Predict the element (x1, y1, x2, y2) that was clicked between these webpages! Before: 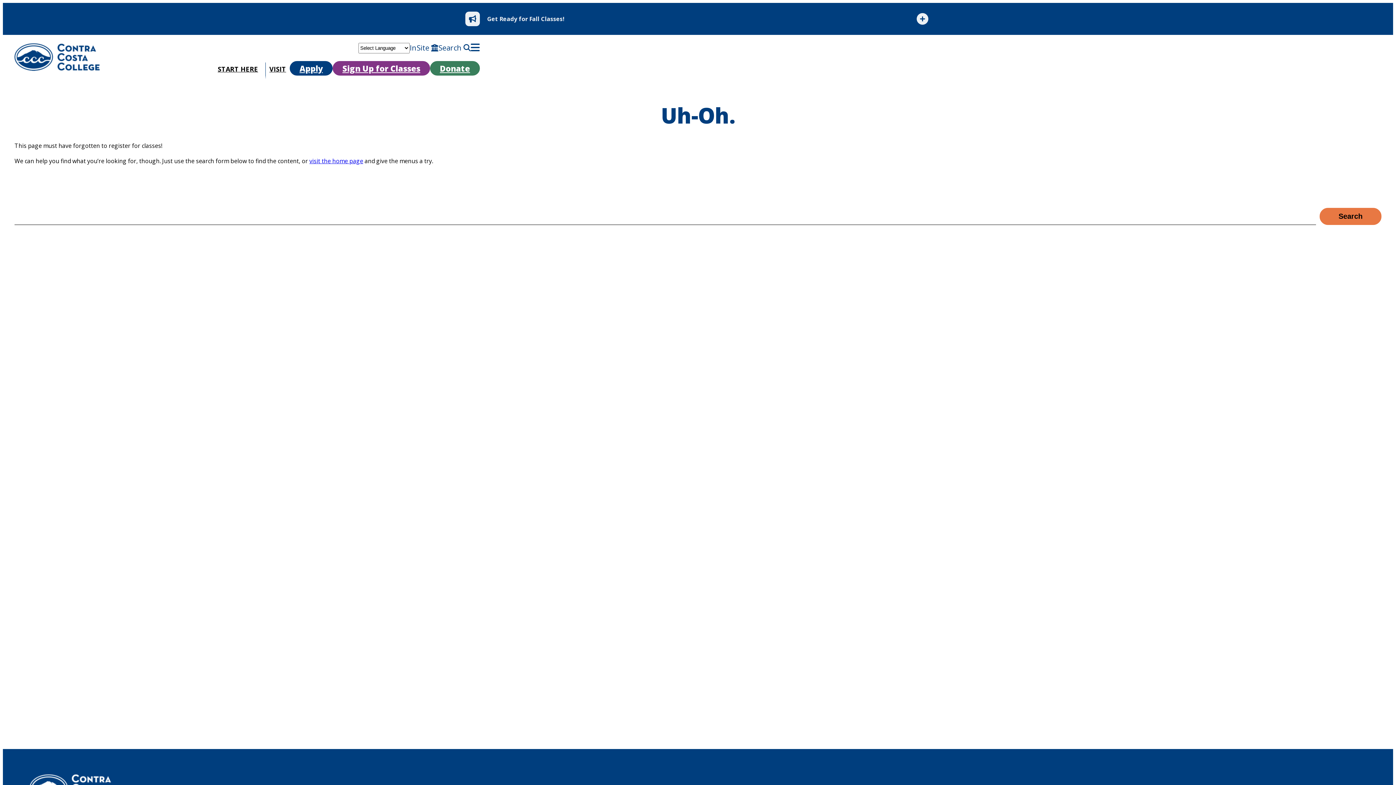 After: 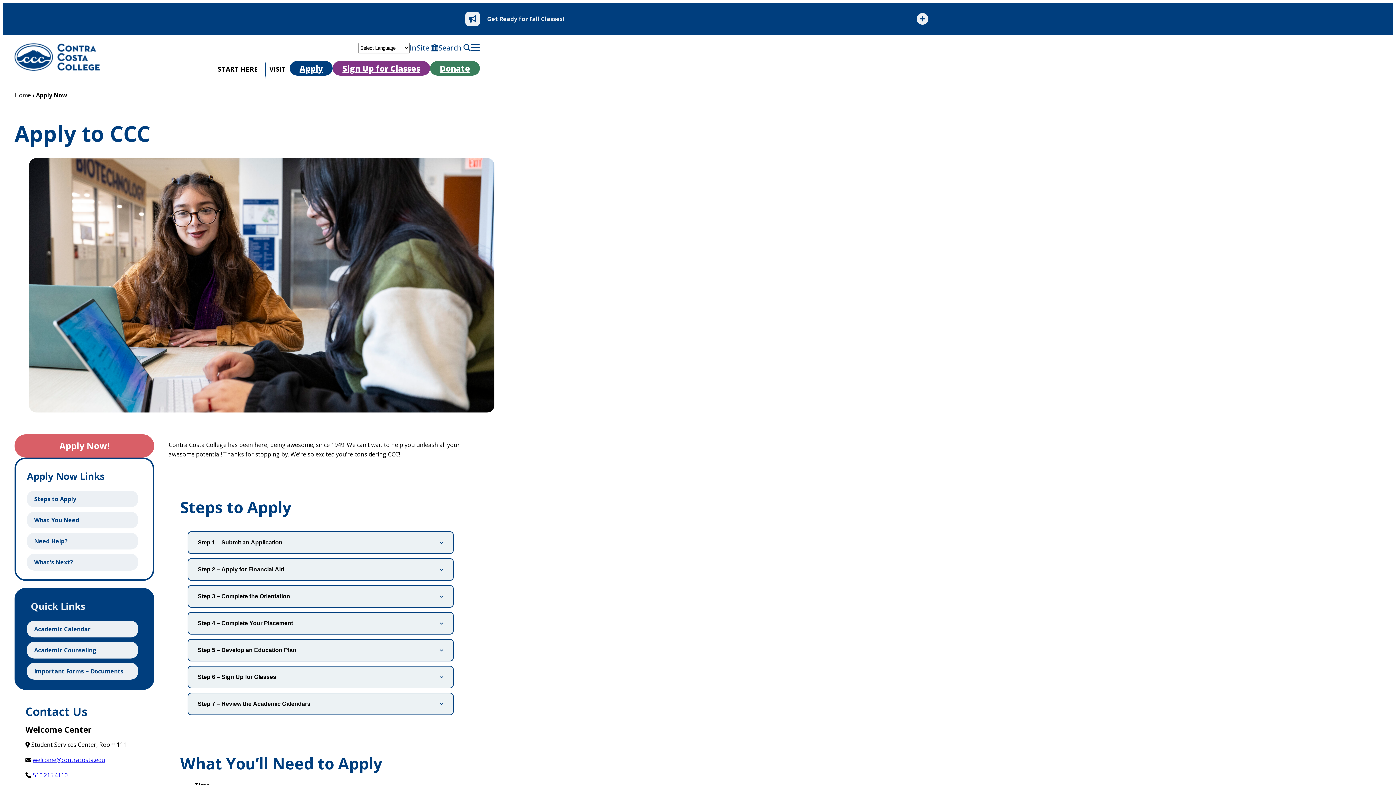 Action: label: Apply bbox: (289, 61, 332, 75)